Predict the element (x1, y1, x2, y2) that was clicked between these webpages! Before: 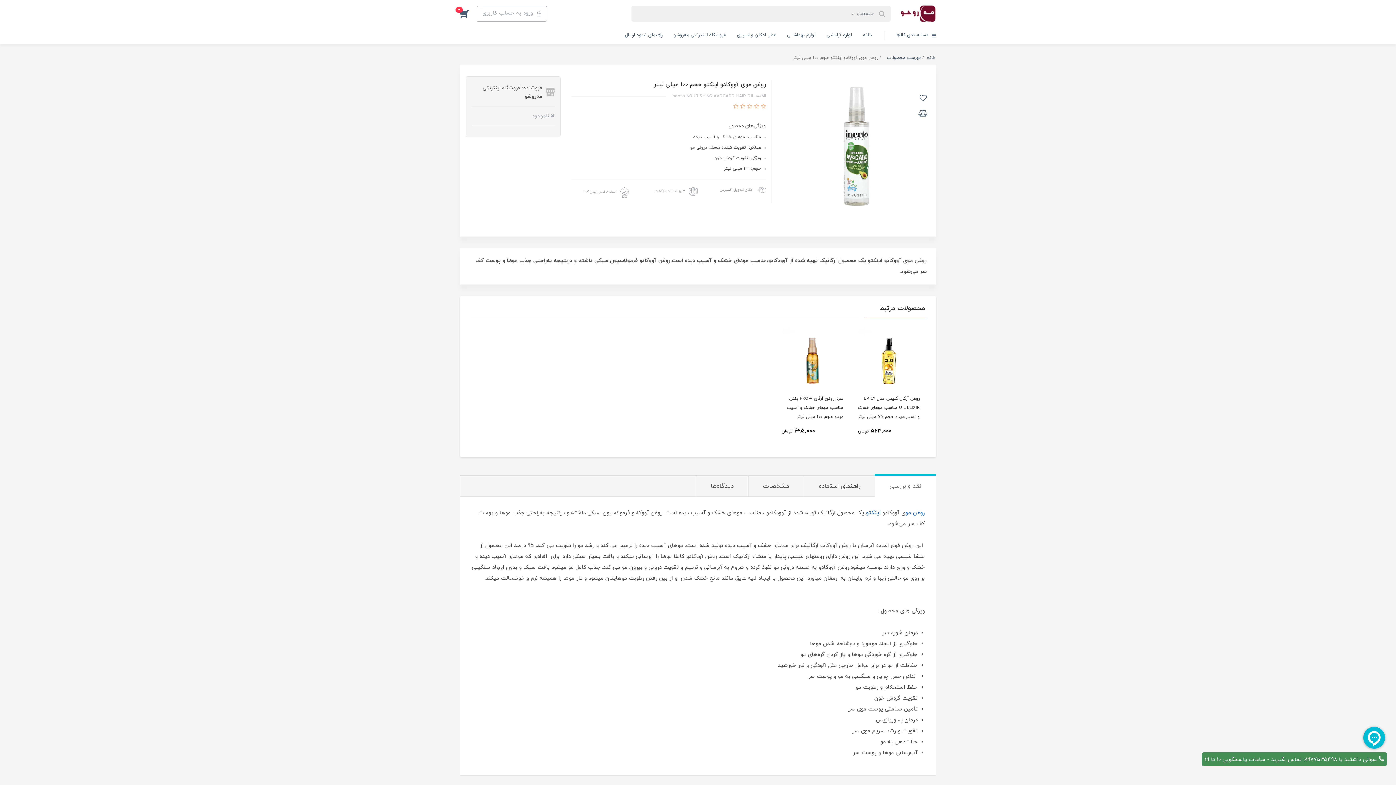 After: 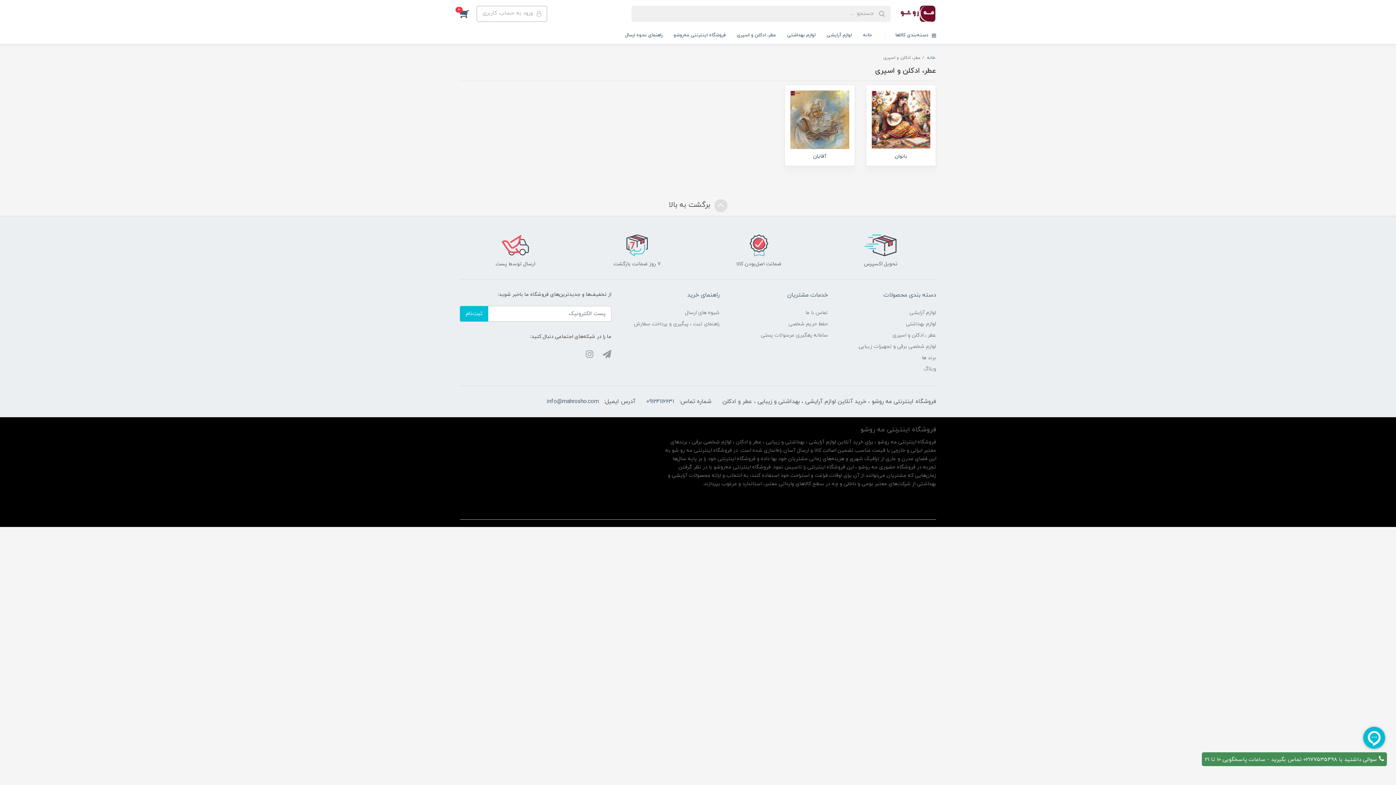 Action: bbox: (731, 27, 781, 43) label: عطر، ادکلن و اسپری